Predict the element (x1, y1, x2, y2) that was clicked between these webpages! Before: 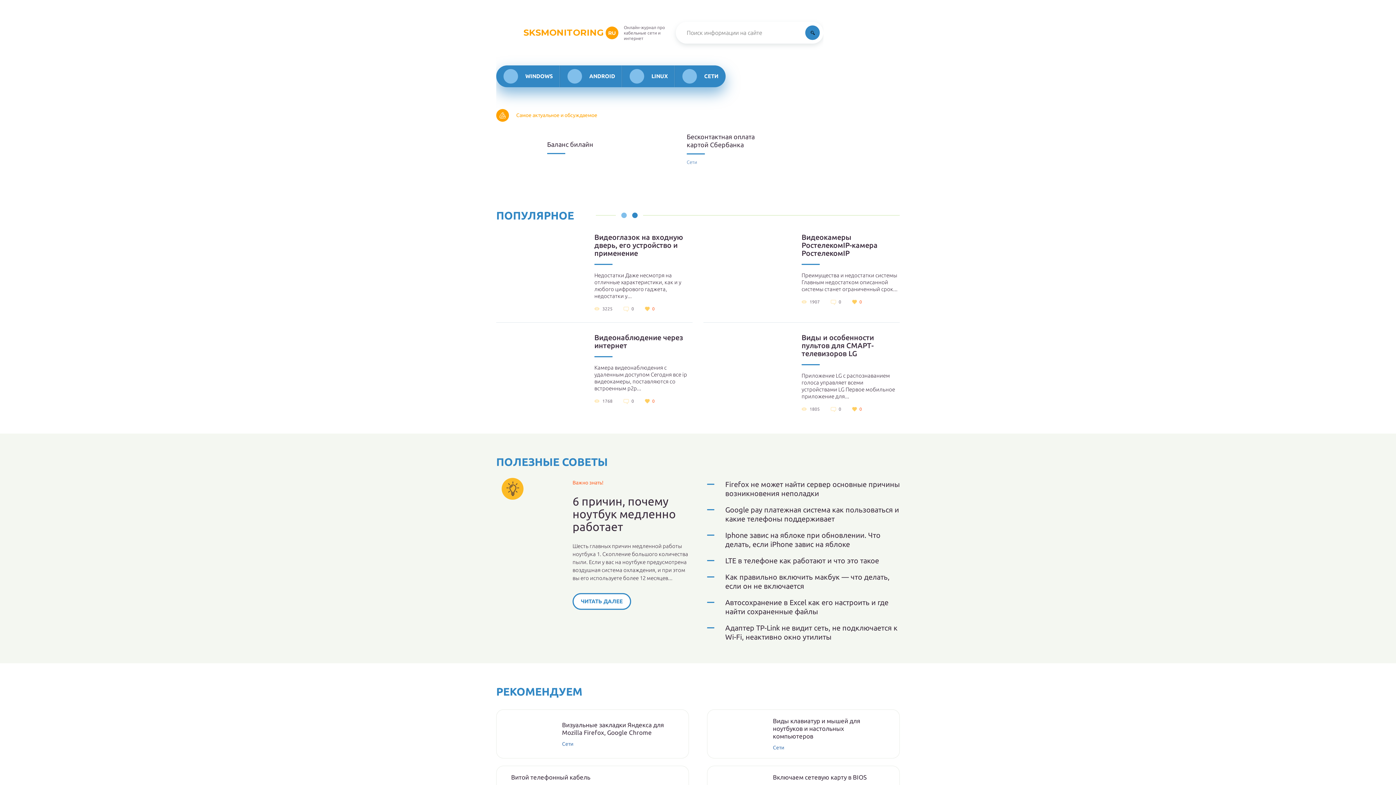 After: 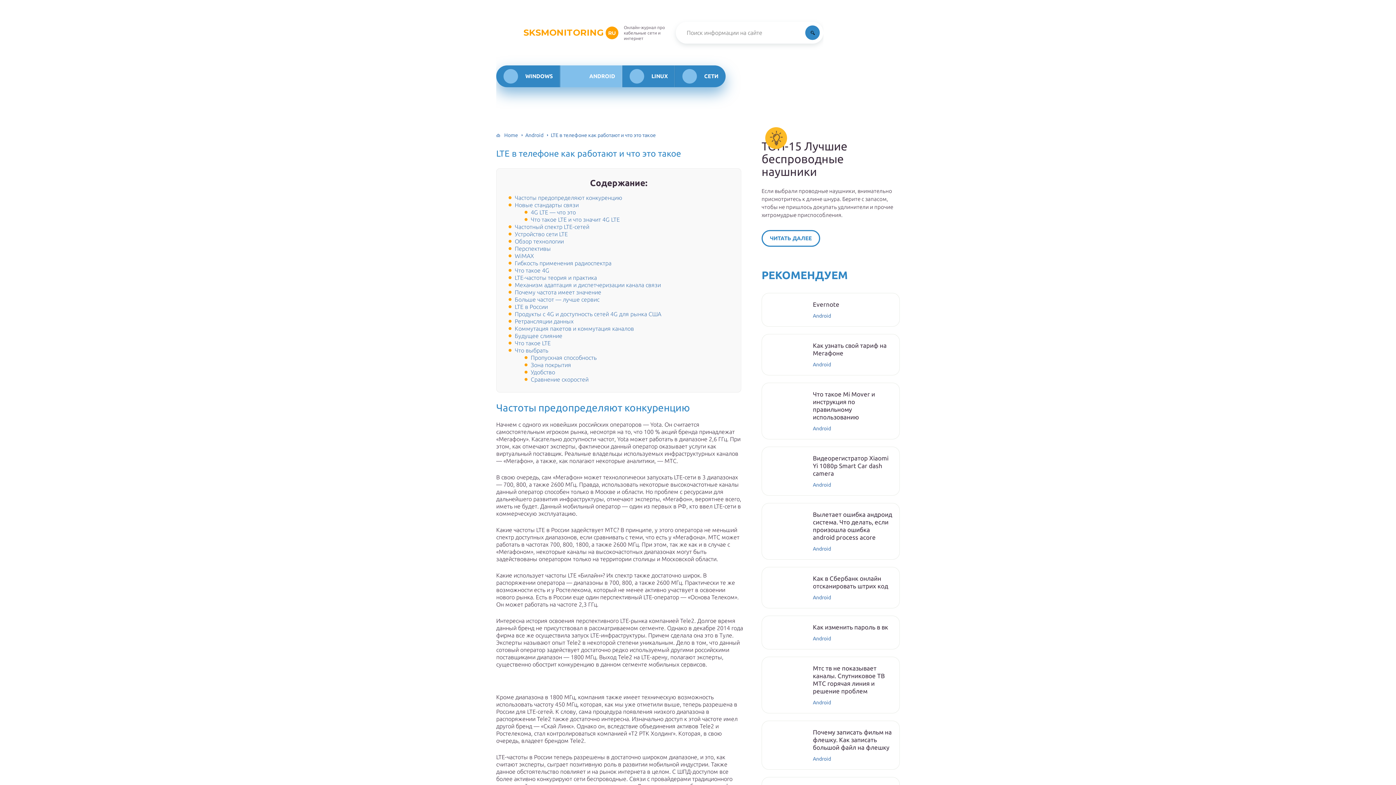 Action: label: LTE в телефоне как работают и что это такое bbox: (707, 556, 900, 565)